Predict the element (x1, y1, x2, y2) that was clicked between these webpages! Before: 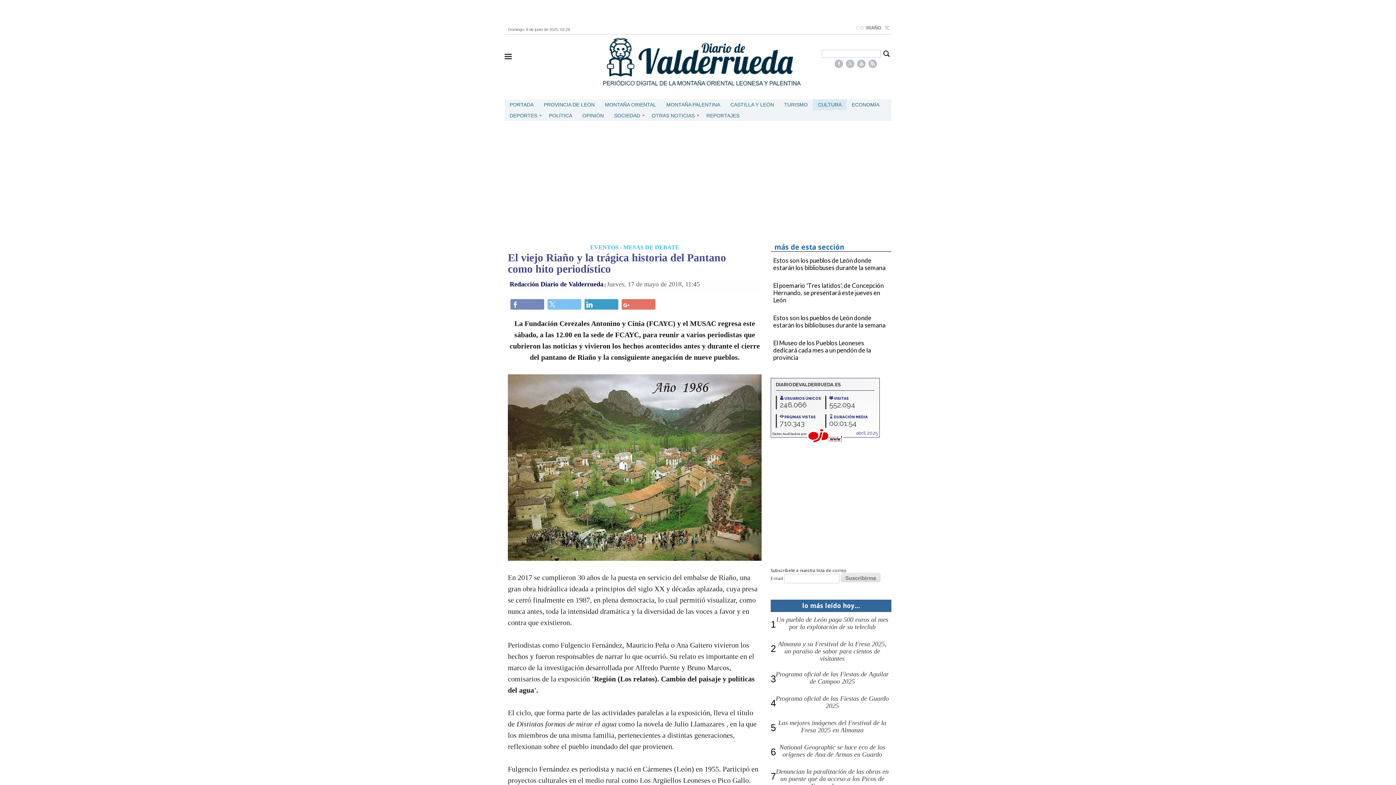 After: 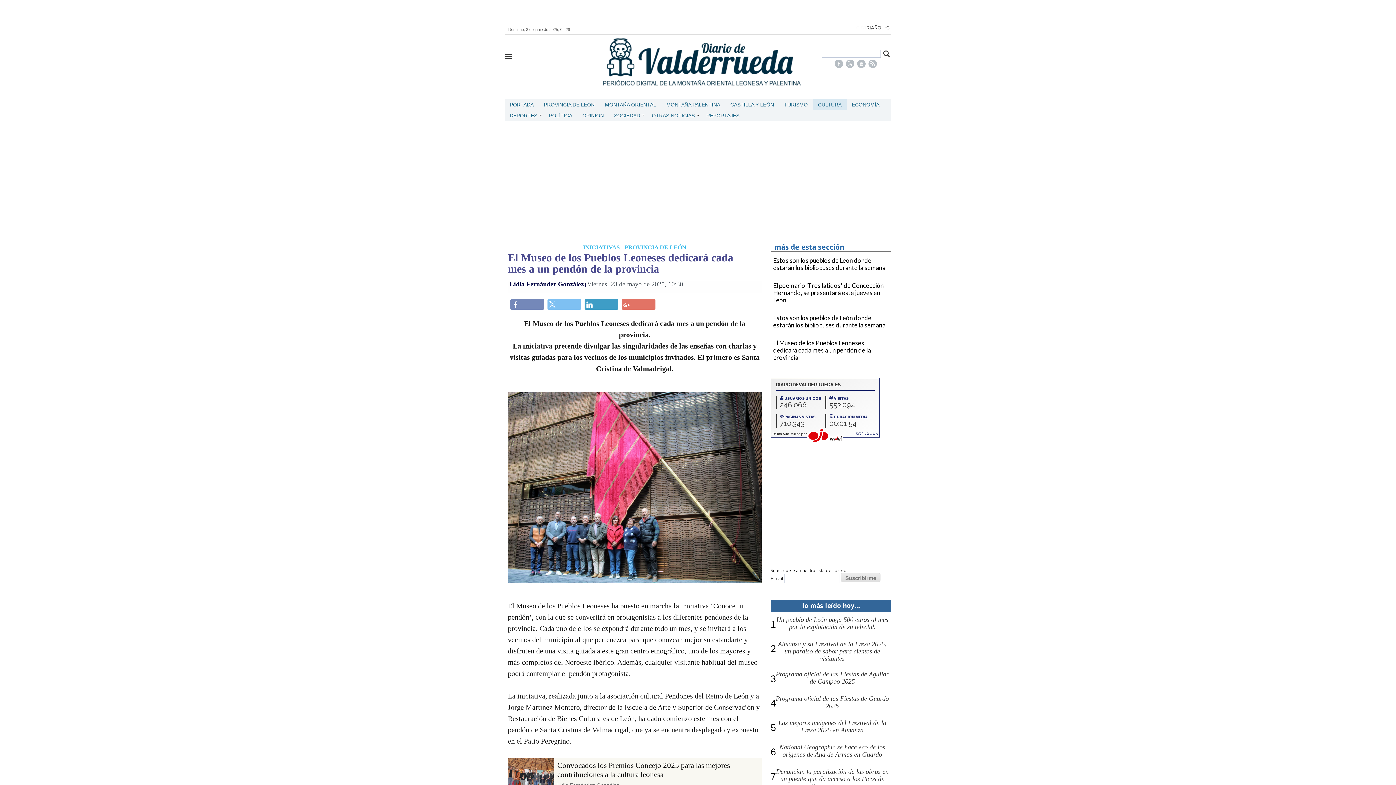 Action: label: El Museo de los Pueblos Leoneses dedicará cada mes a un pendón de la provincia bbox: (770, 339, 891, 361)